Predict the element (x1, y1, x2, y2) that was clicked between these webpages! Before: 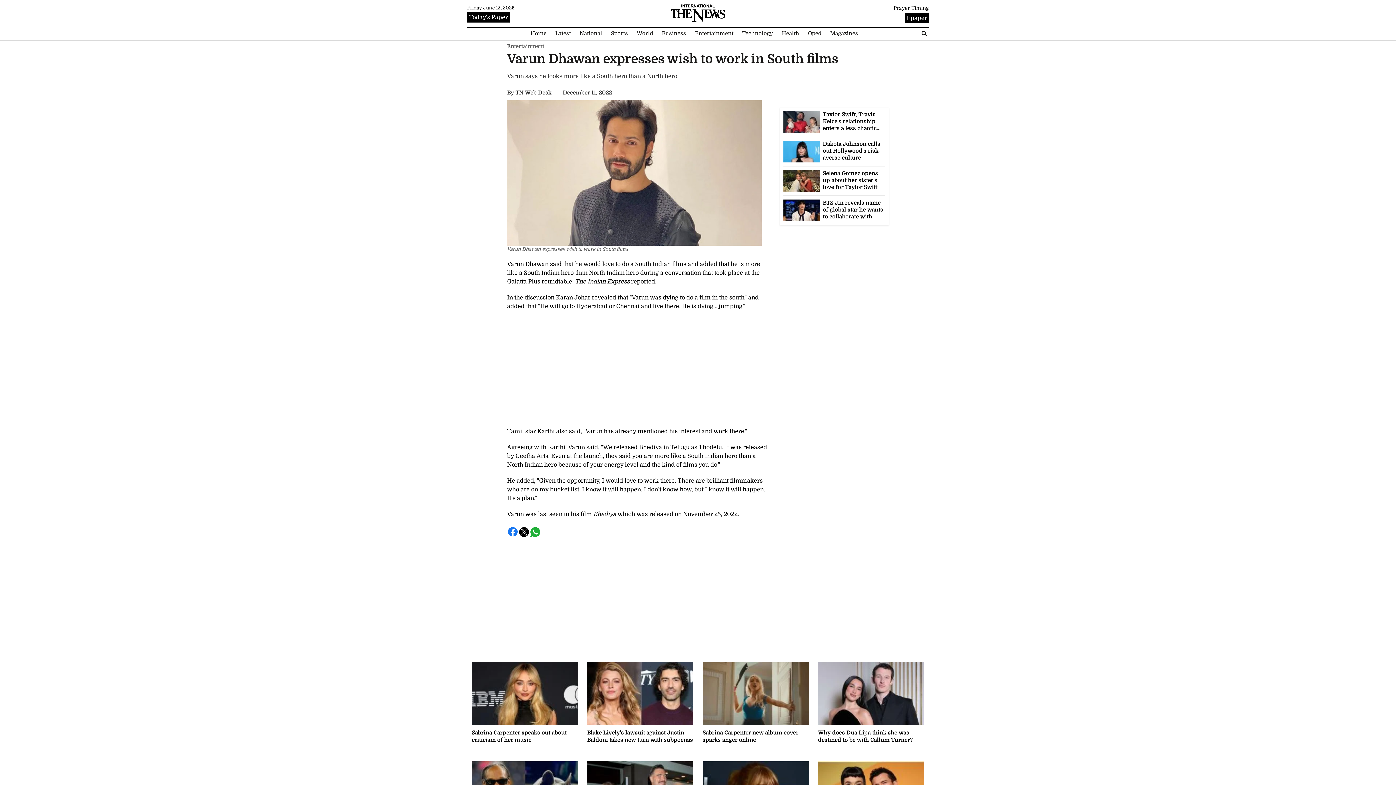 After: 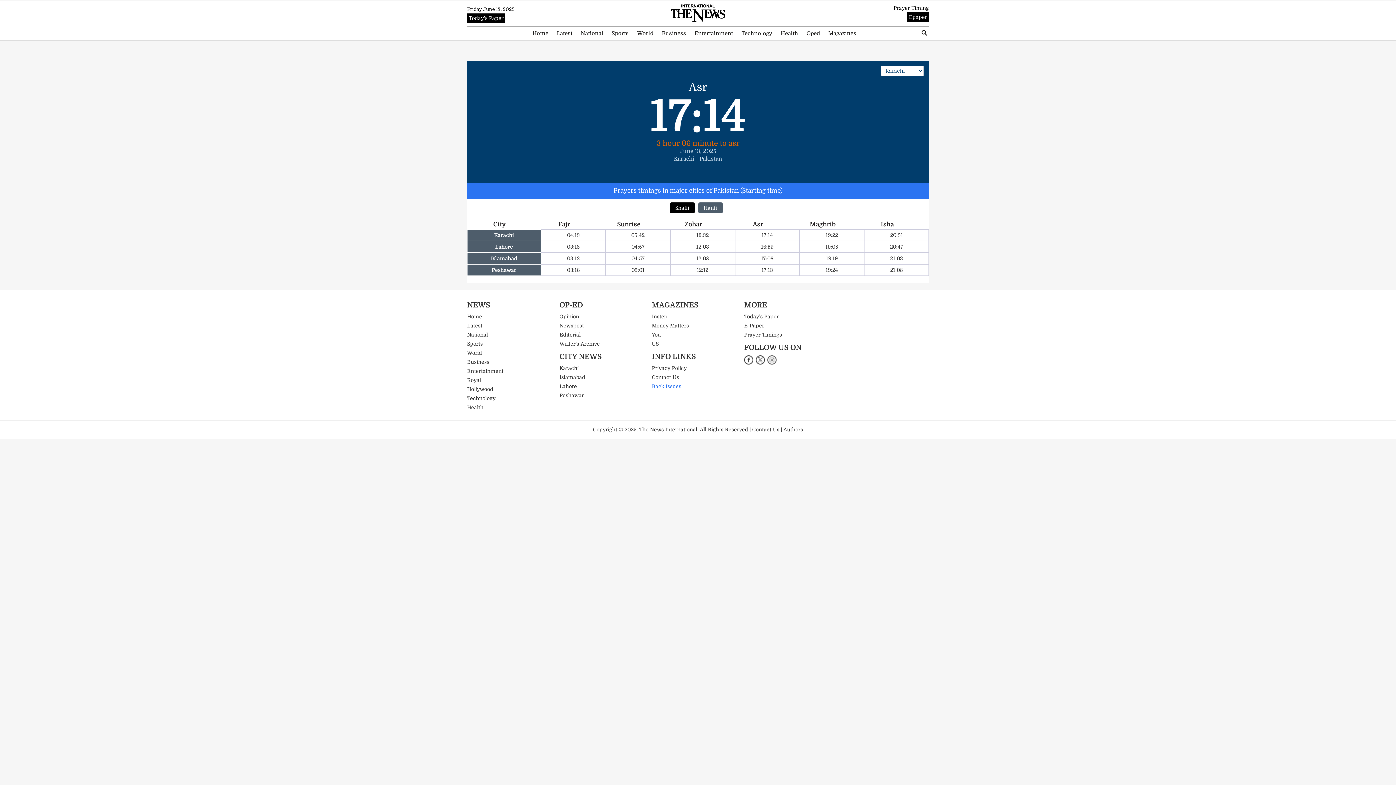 Action: bbox: (893, 5, 929, 10) label: Prayer Timing